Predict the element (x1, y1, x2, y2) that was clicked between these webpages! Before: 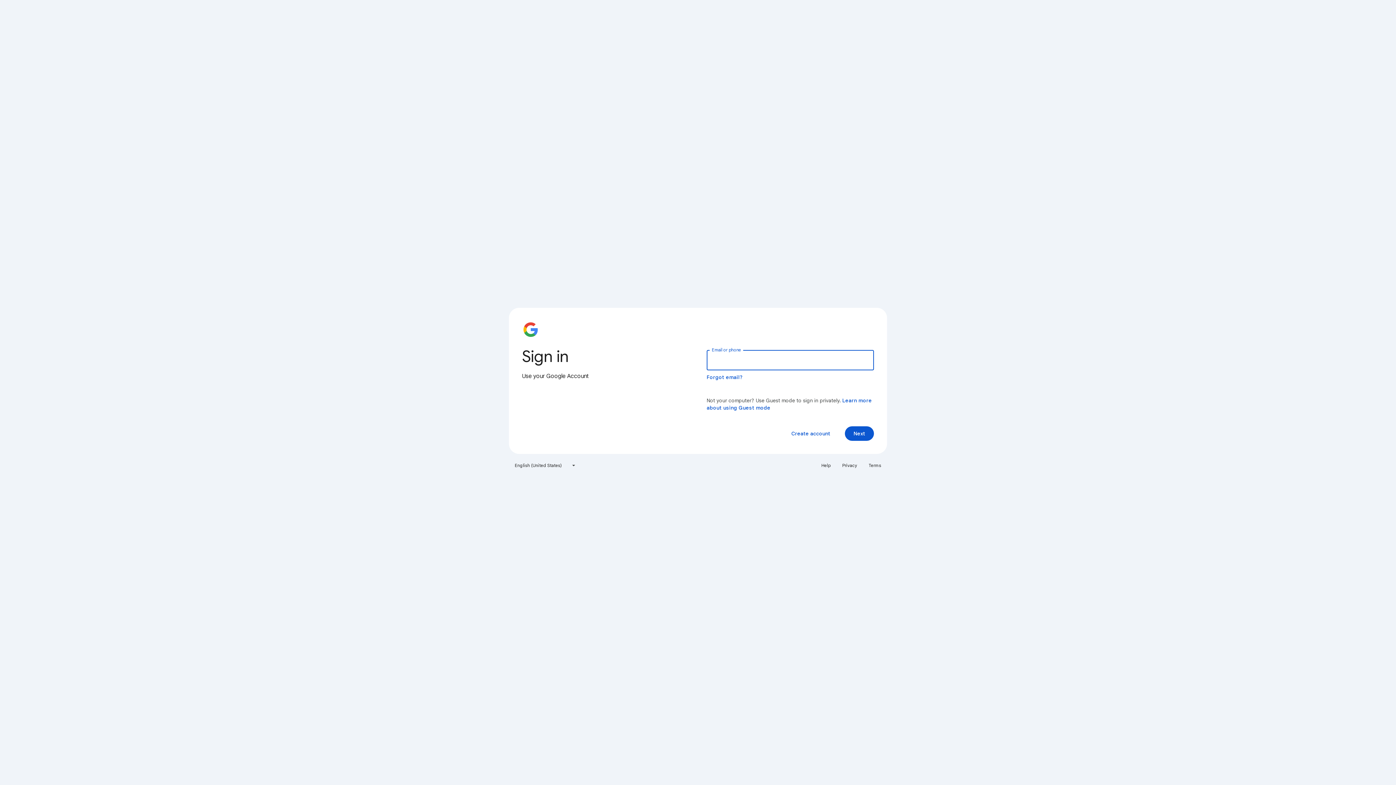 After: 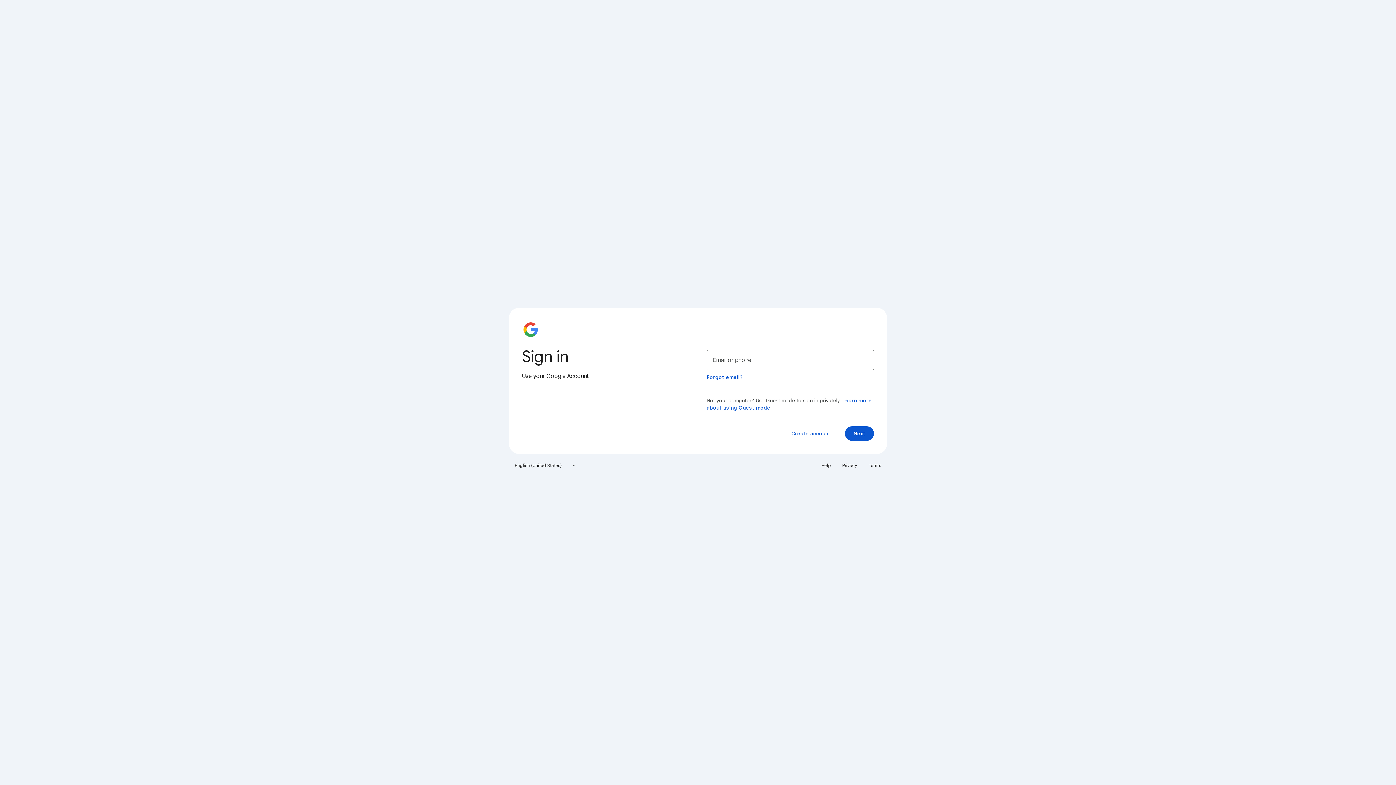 Action: bbox: (838, 460, 861, 471) label: Privacy